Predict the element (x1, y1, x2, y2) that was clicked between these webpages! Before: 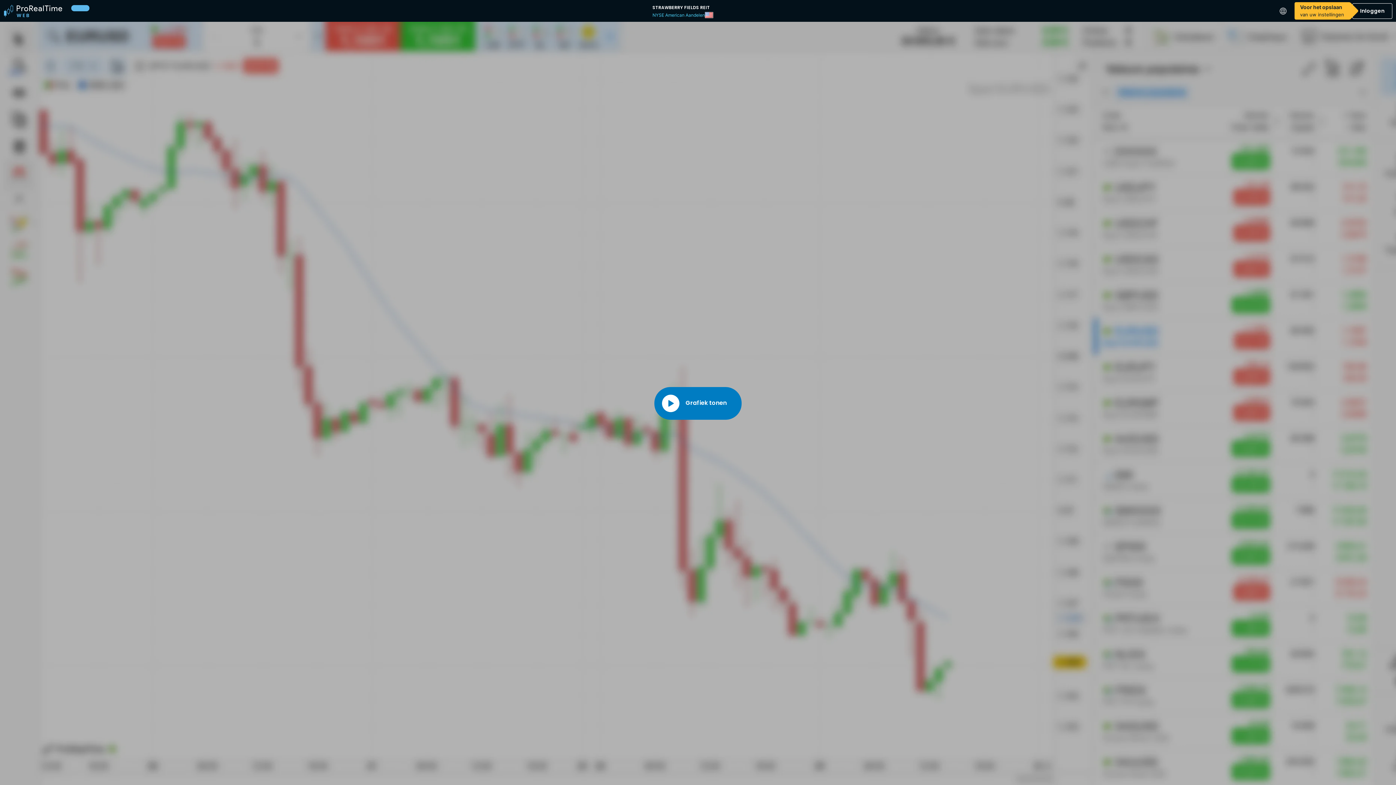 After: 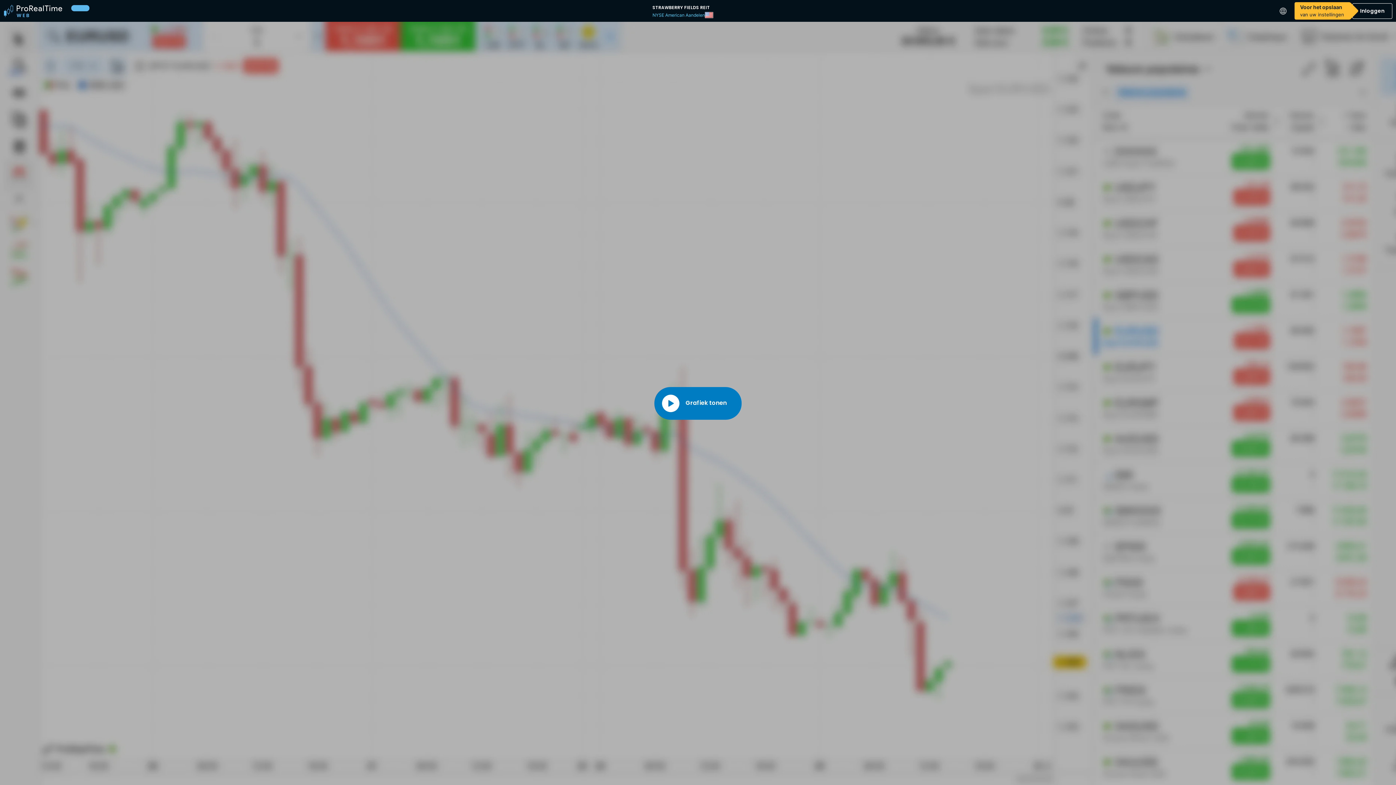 Action: bbox: (3, 4, 71, 17)